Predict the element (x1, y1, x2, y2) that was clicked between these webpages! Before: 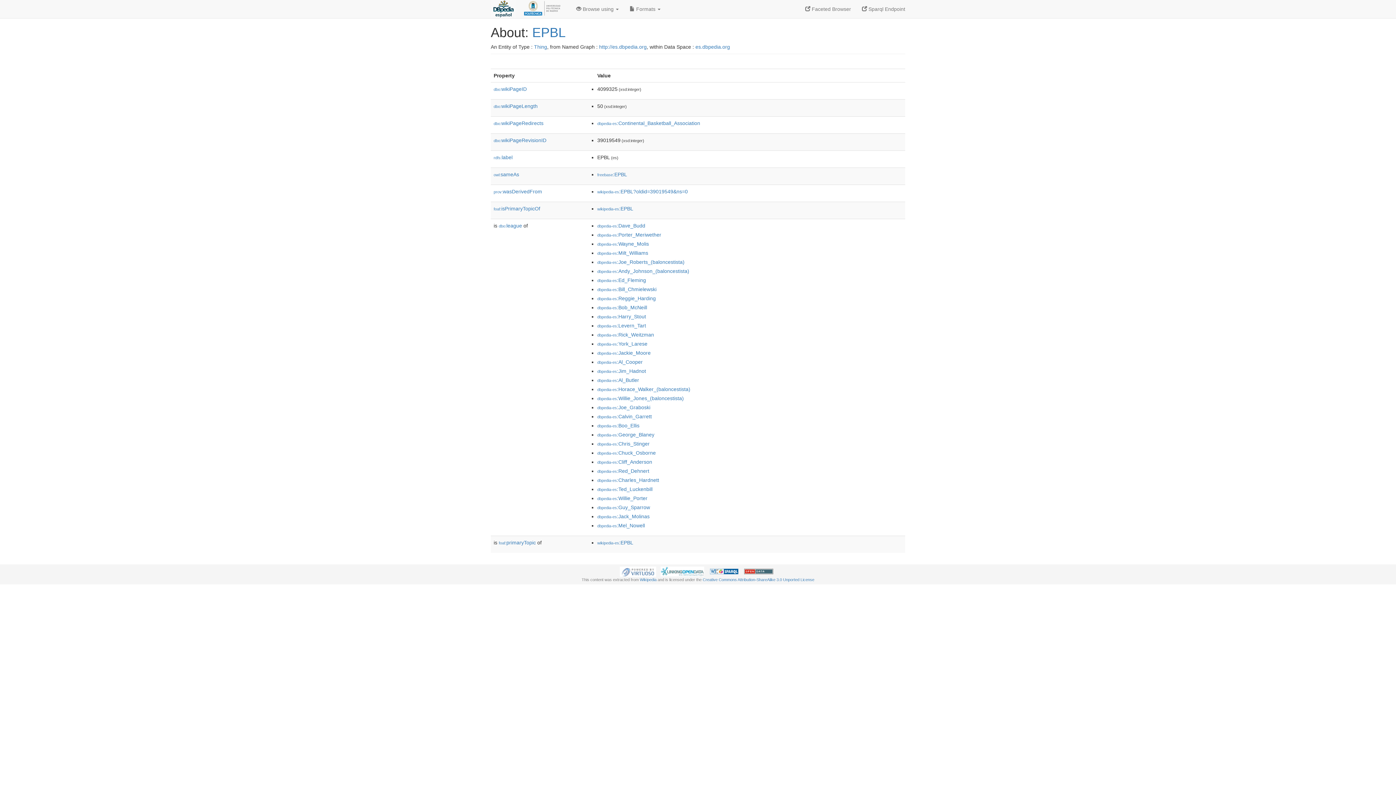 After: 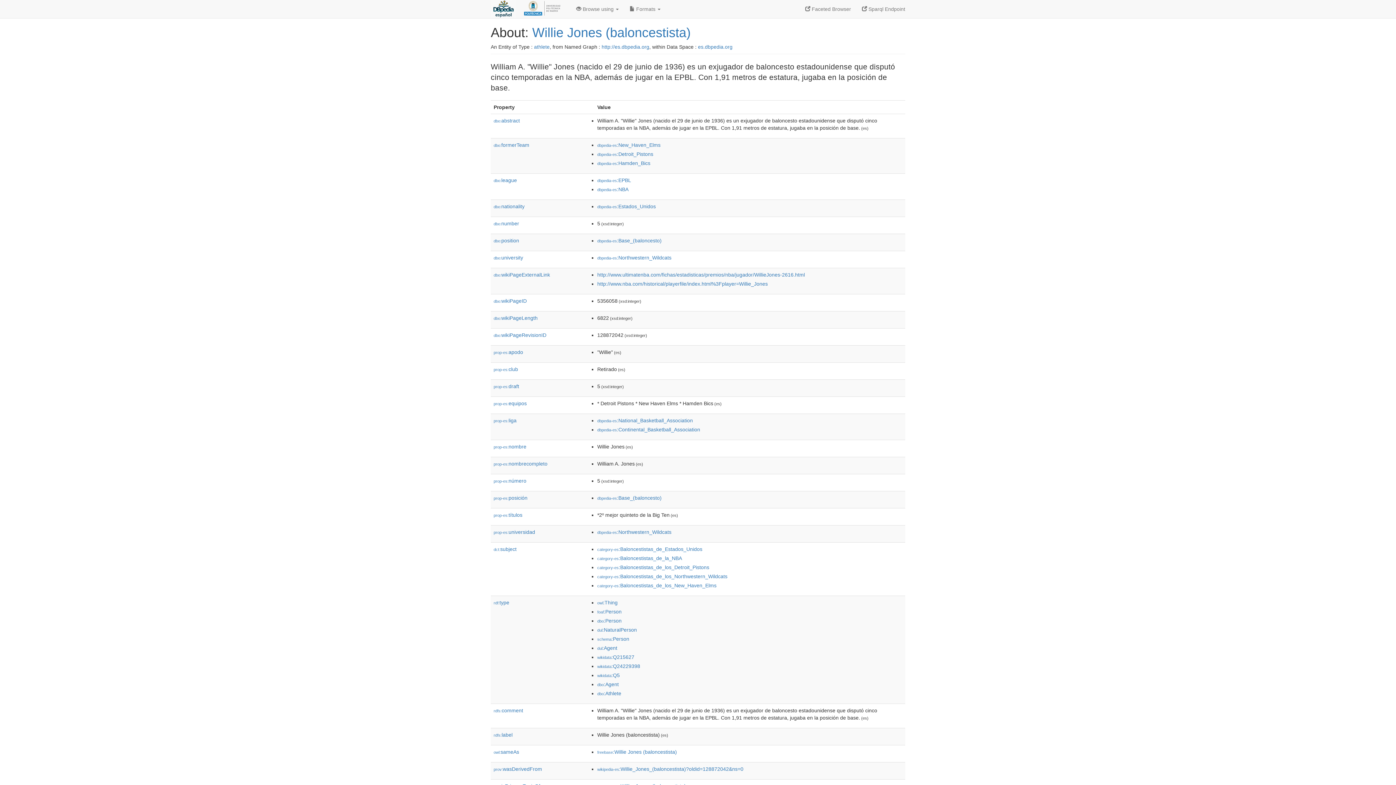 Action: label: dbpedia-es:Willie_Jones_(baloncestista) bbox: (597, 395, 684, 401)